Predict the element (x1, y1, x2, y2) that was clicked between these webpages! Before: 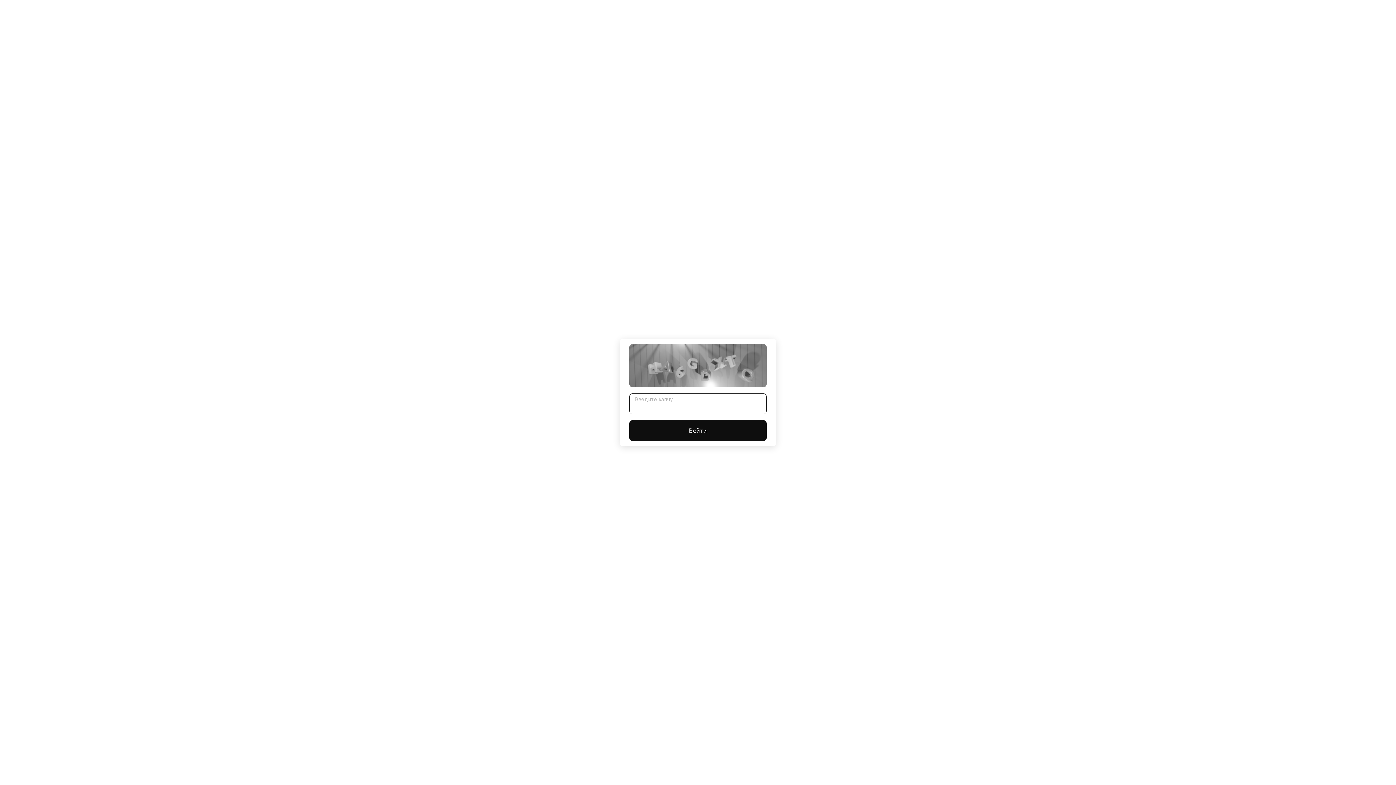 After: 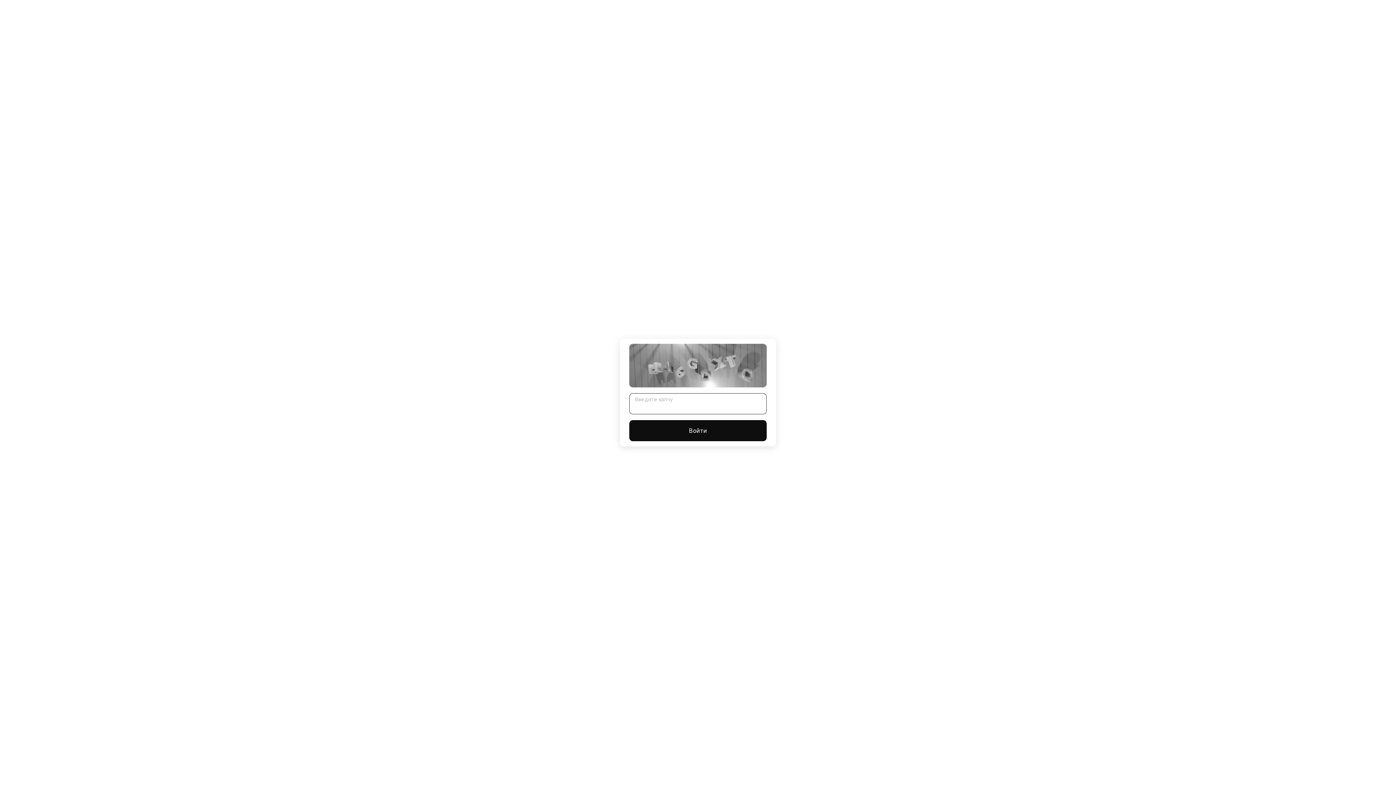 Action: label: Войти bbox: (629, 420, 766, 441)